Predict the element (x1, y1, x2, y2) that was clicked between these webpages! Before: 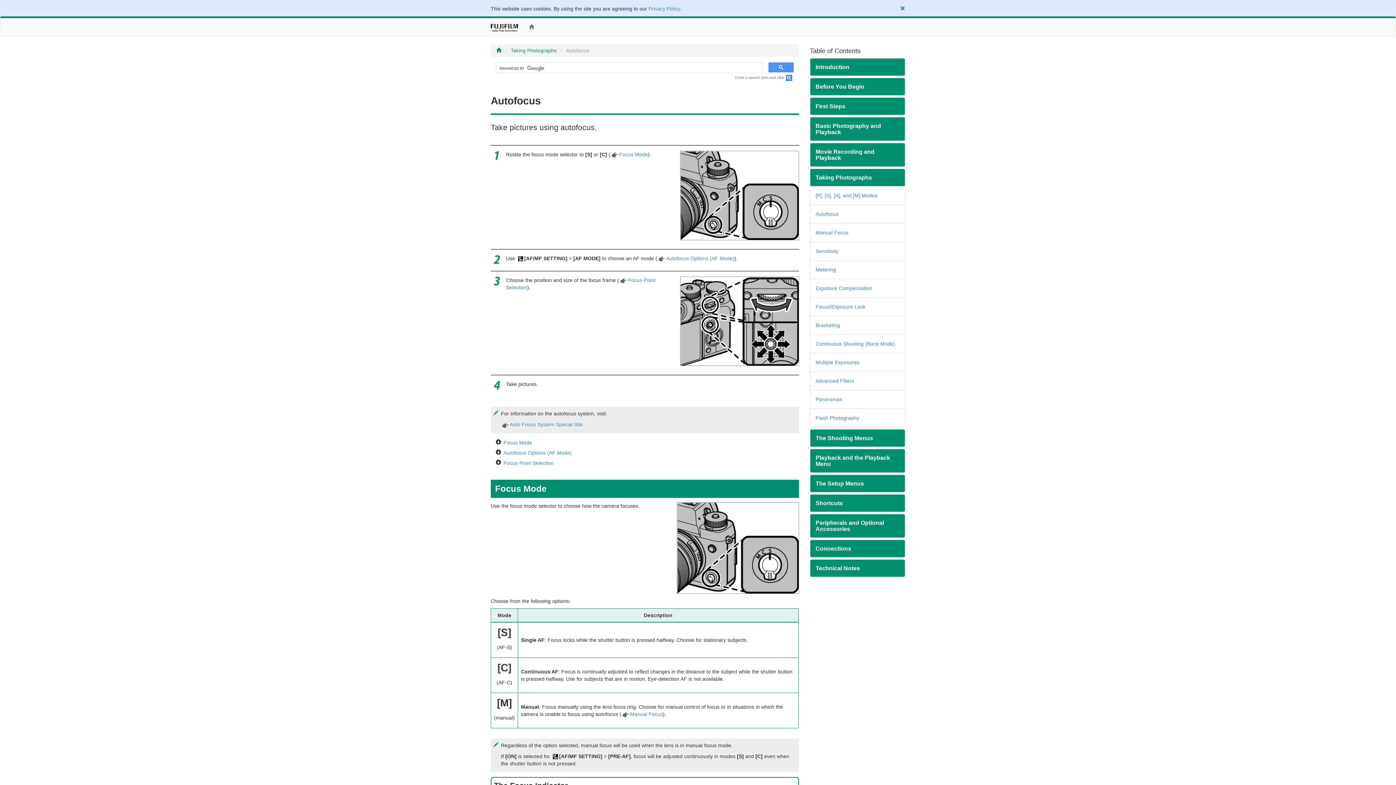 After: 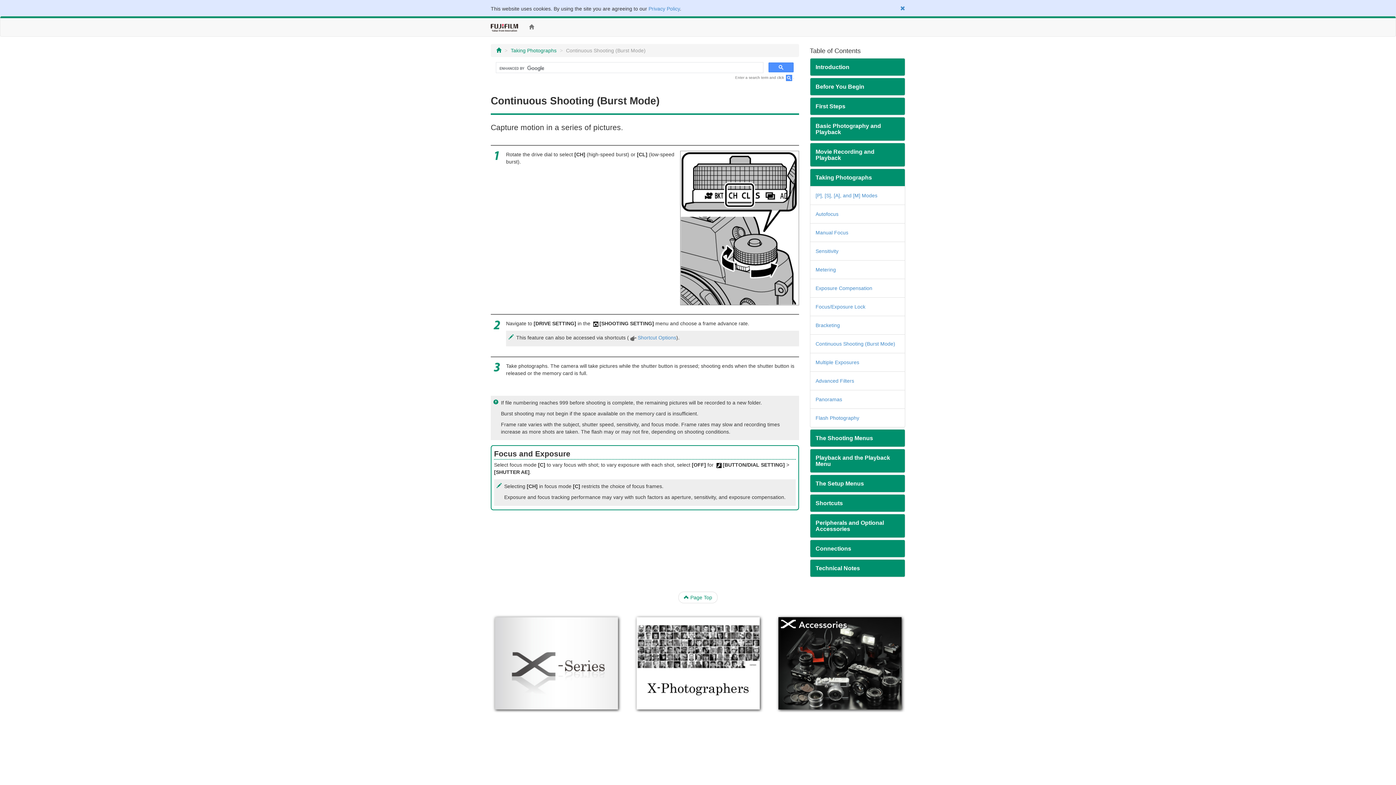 Action: label: Continuous Shooting (Burst Mode) bbox: (815, 341, 895, 346)